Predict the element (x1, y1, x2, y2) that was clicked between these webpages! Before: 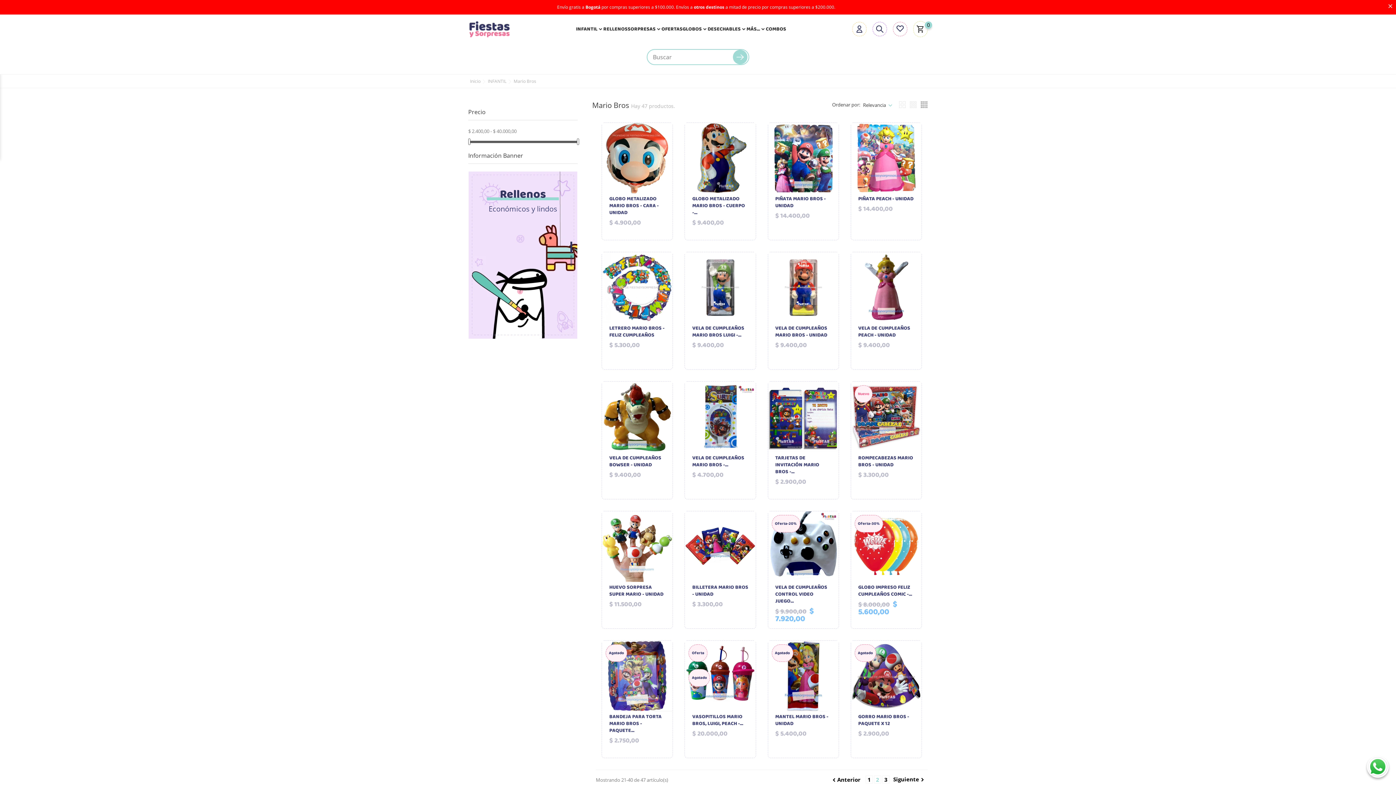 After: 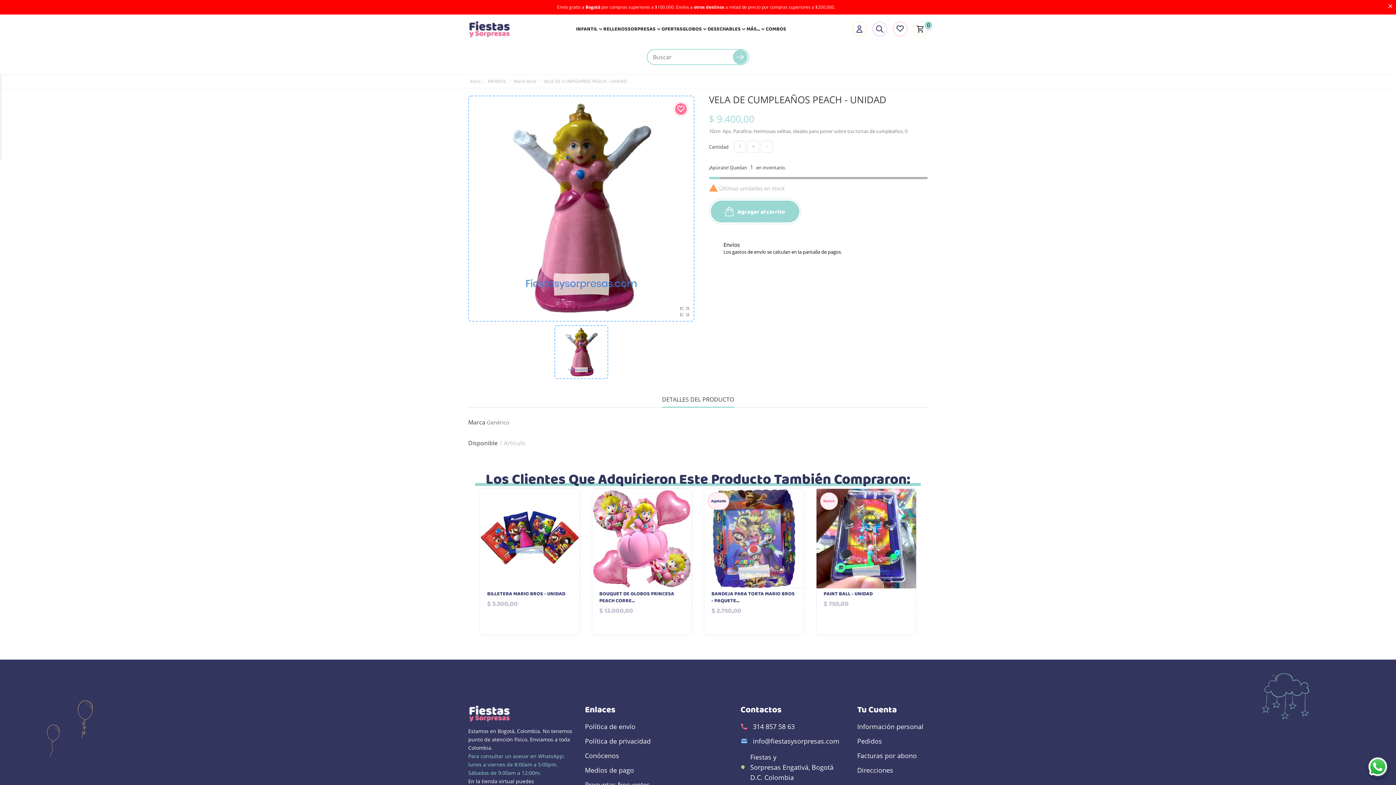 Action: bbox: (851, 252, 921, 323)